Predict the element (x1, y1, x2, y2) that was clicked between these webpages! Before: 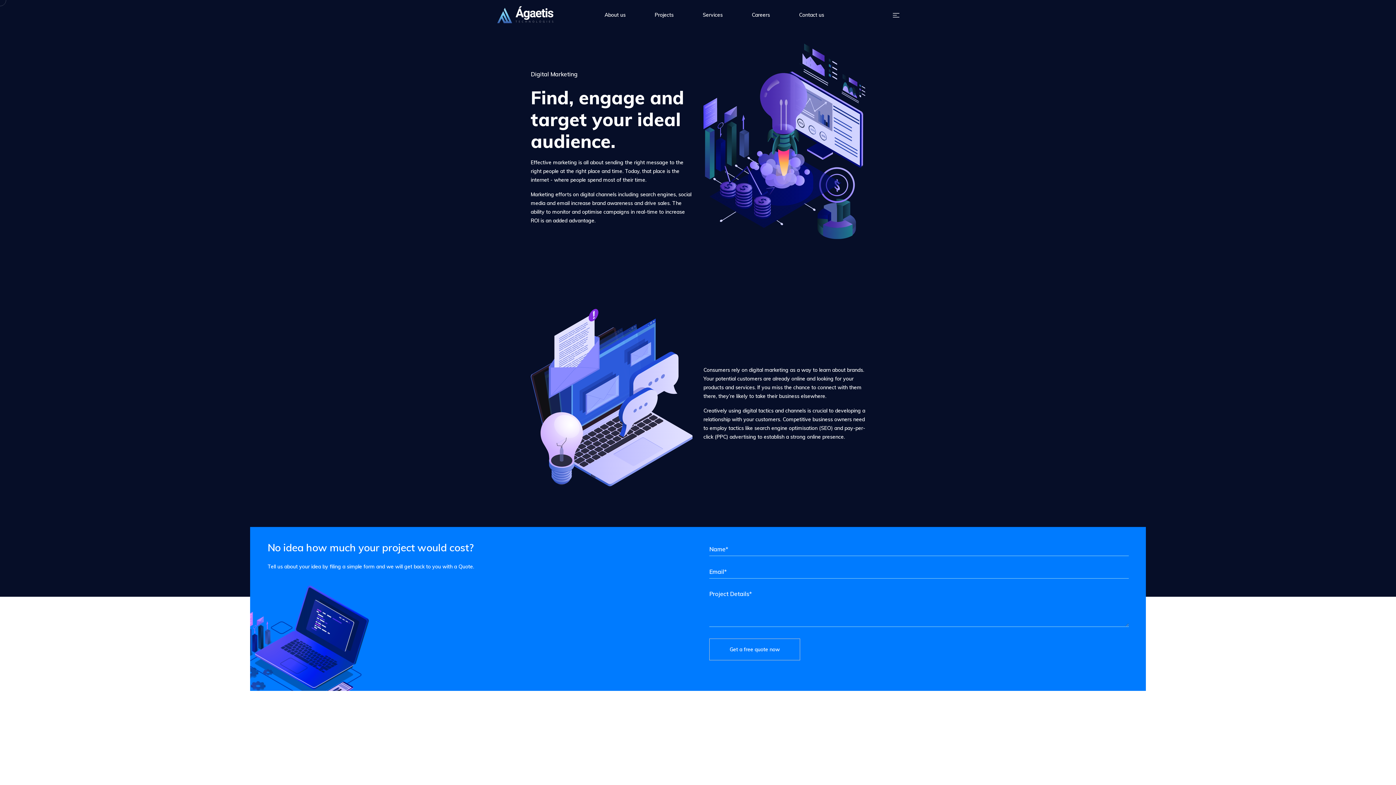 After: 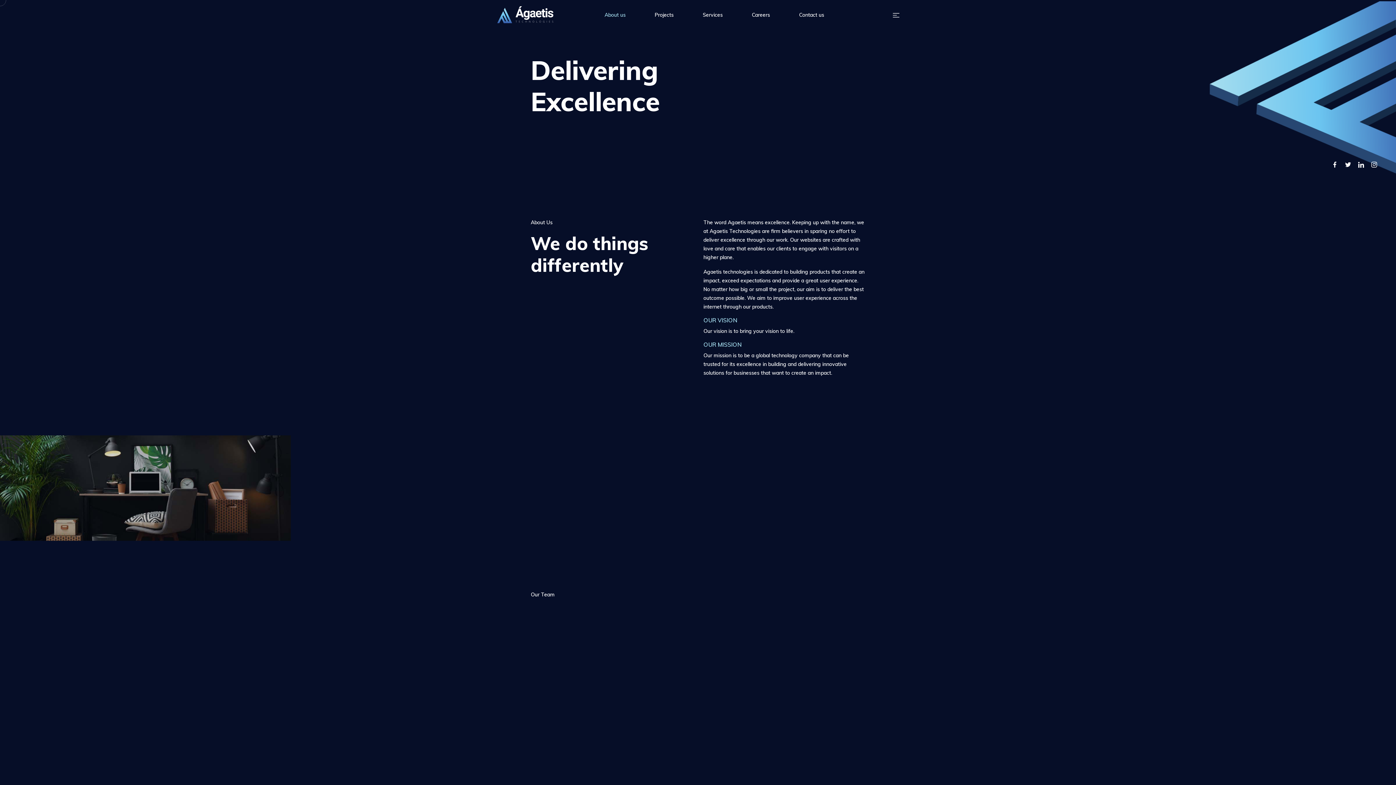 Action: label: About us bbox: (604, 11, 625, 18)